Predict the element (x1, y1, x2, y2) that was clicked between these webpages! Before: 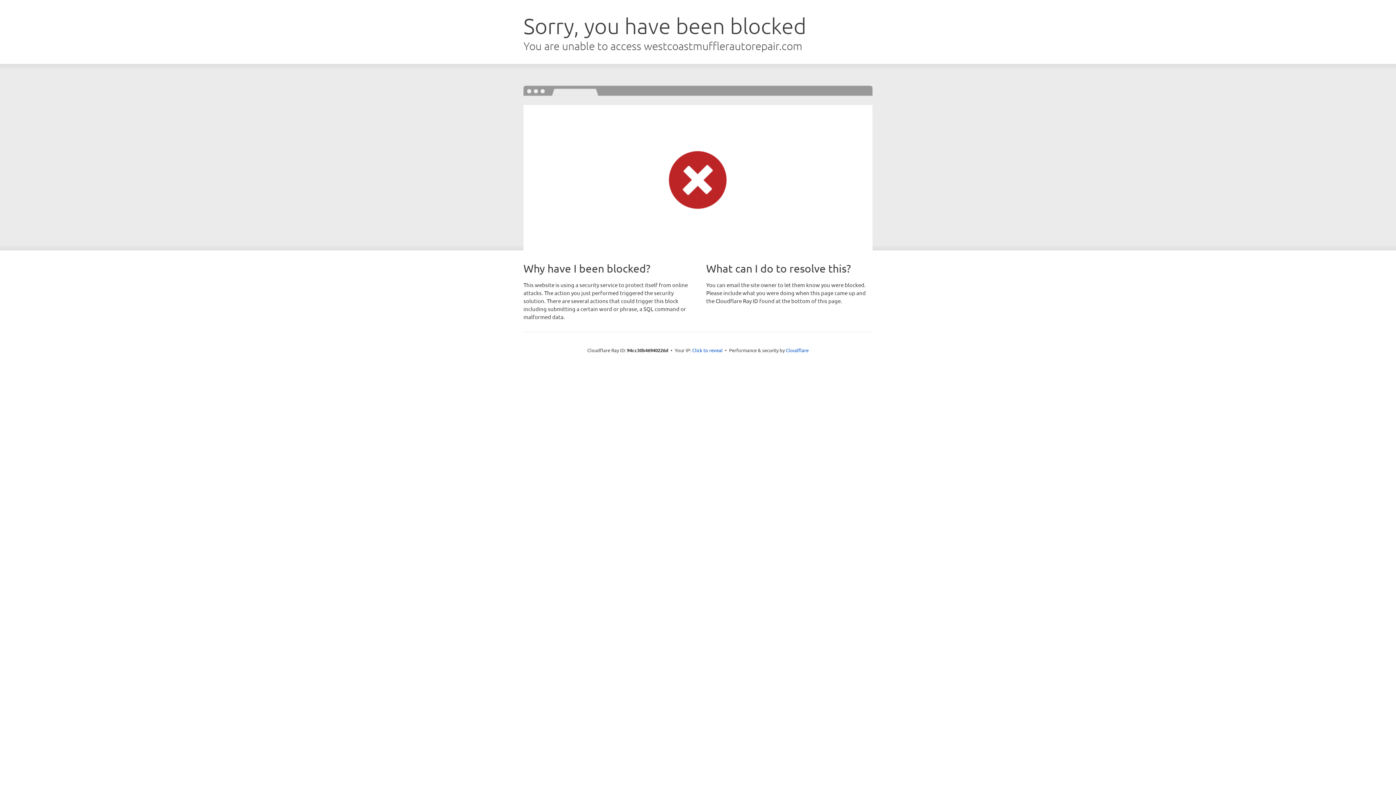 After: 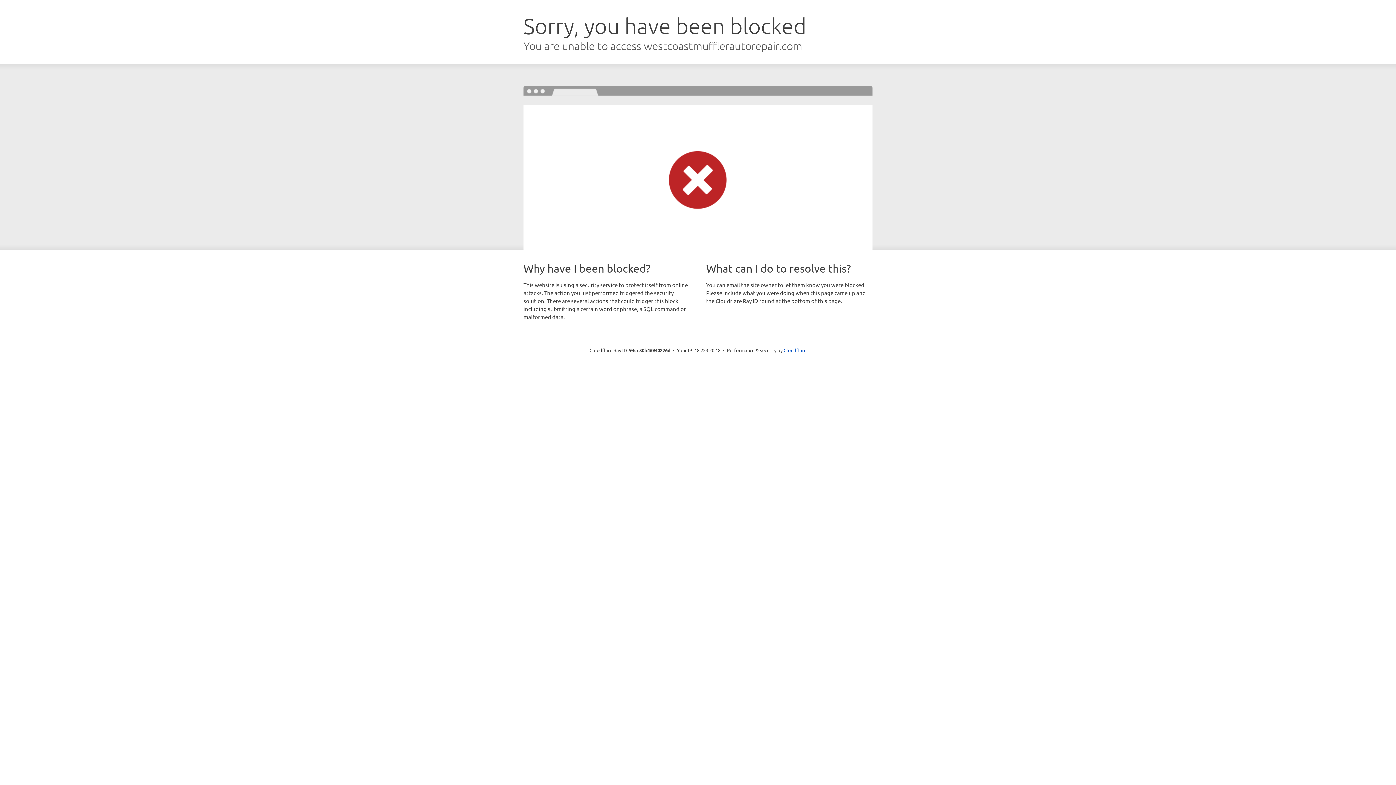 Action: bbox: (692, 346, 722, 353) label: Click to reveal